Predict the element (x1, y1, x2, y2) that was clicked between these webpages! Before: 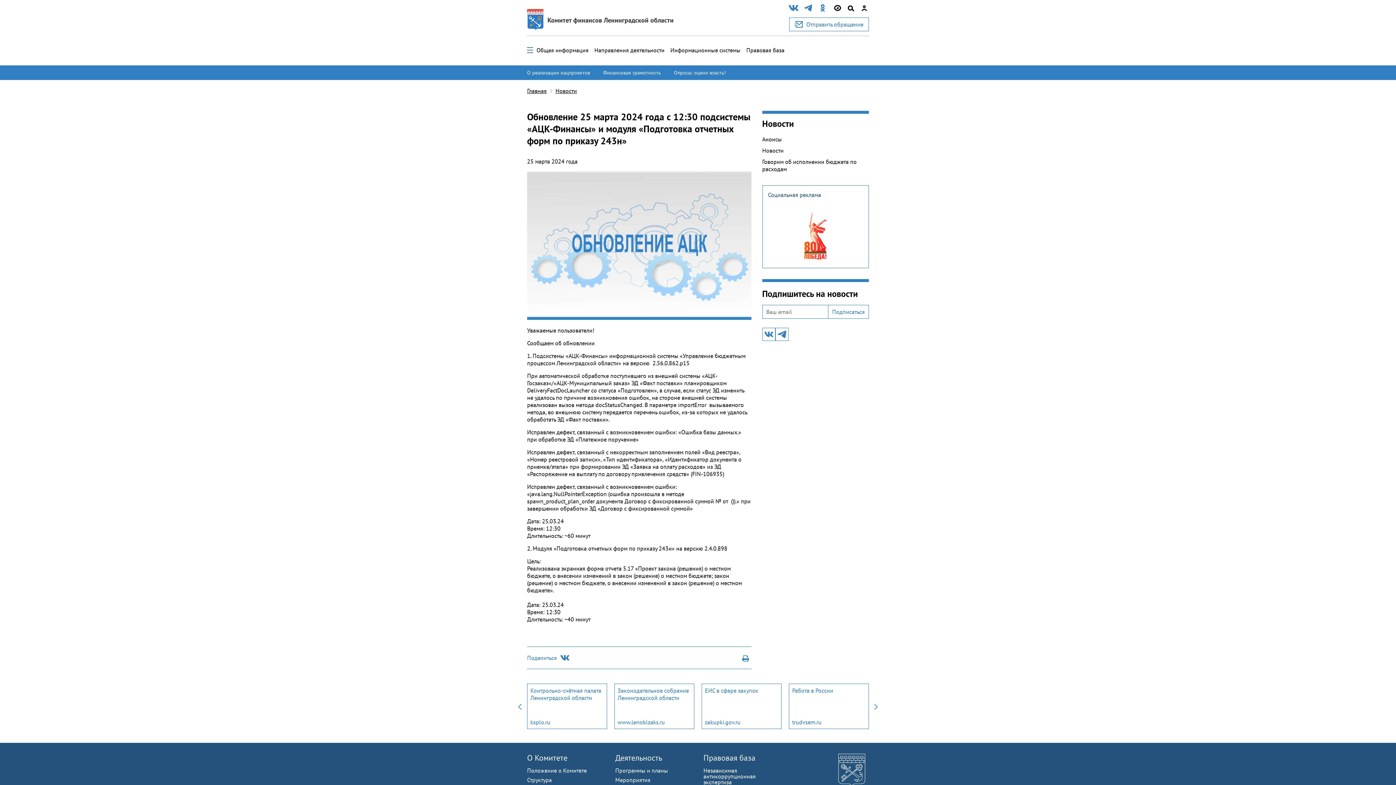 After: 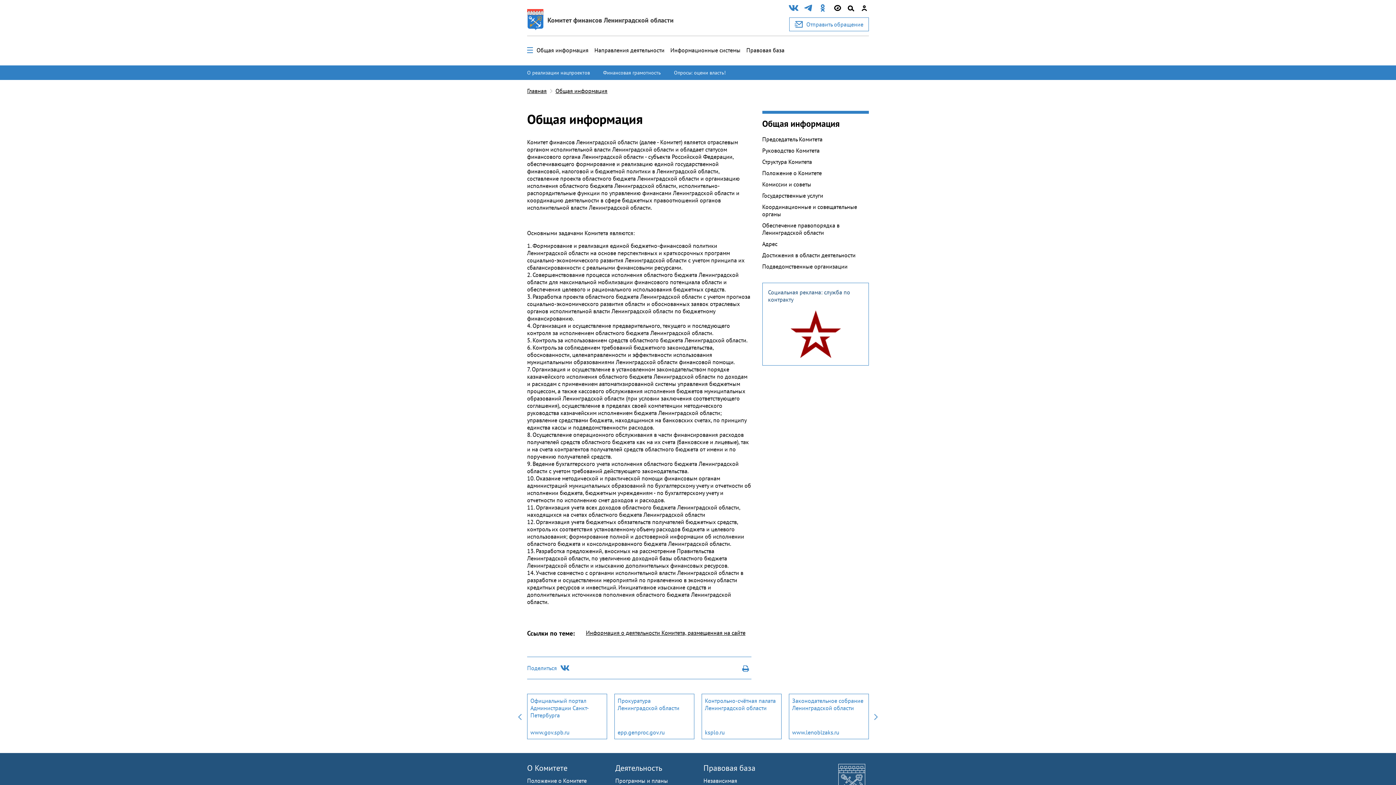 Action: label: Общая информация bbox: (536, 46, 588, 53)